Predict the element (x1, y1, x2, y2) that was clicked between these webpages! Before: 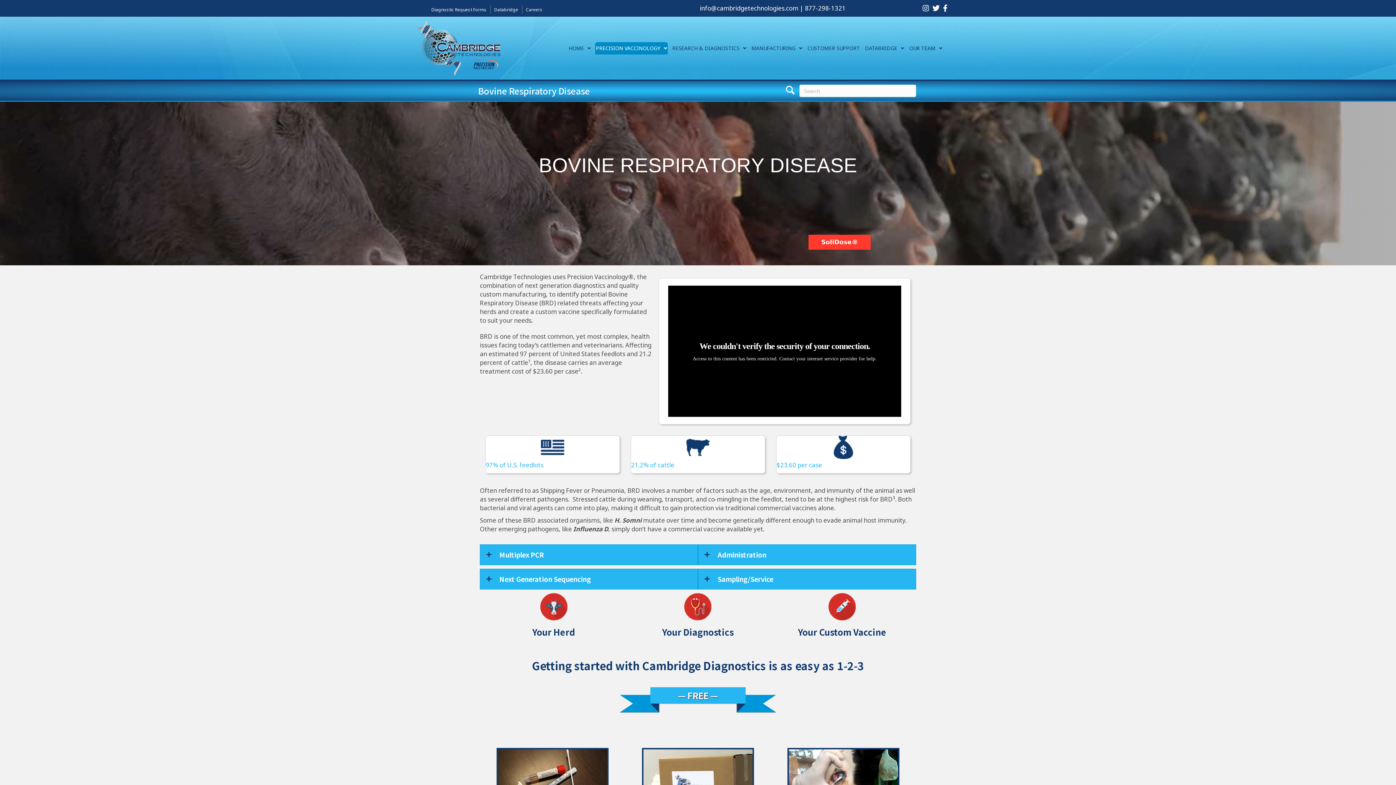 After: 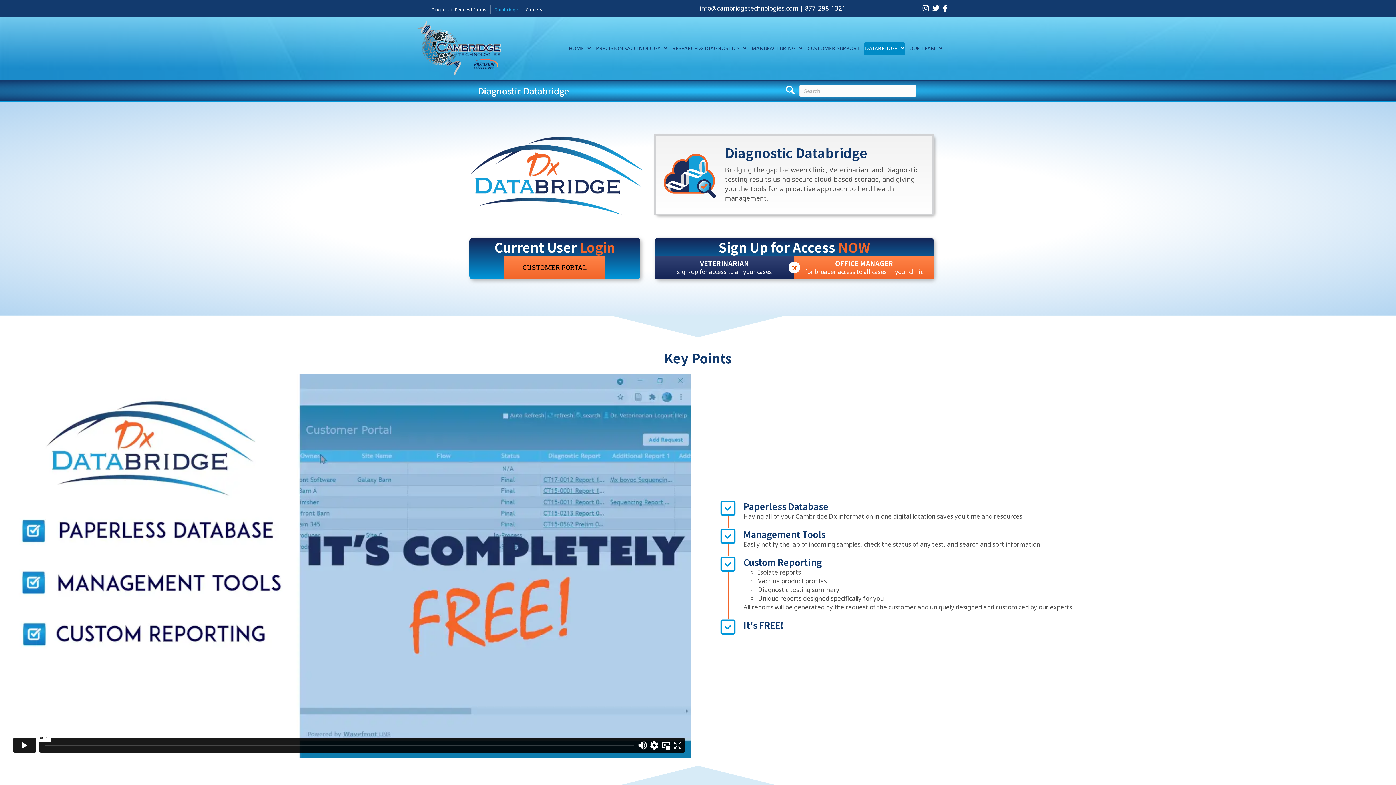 Action: label: DATABRIDGE bbox: (864, 42, 905, 54)